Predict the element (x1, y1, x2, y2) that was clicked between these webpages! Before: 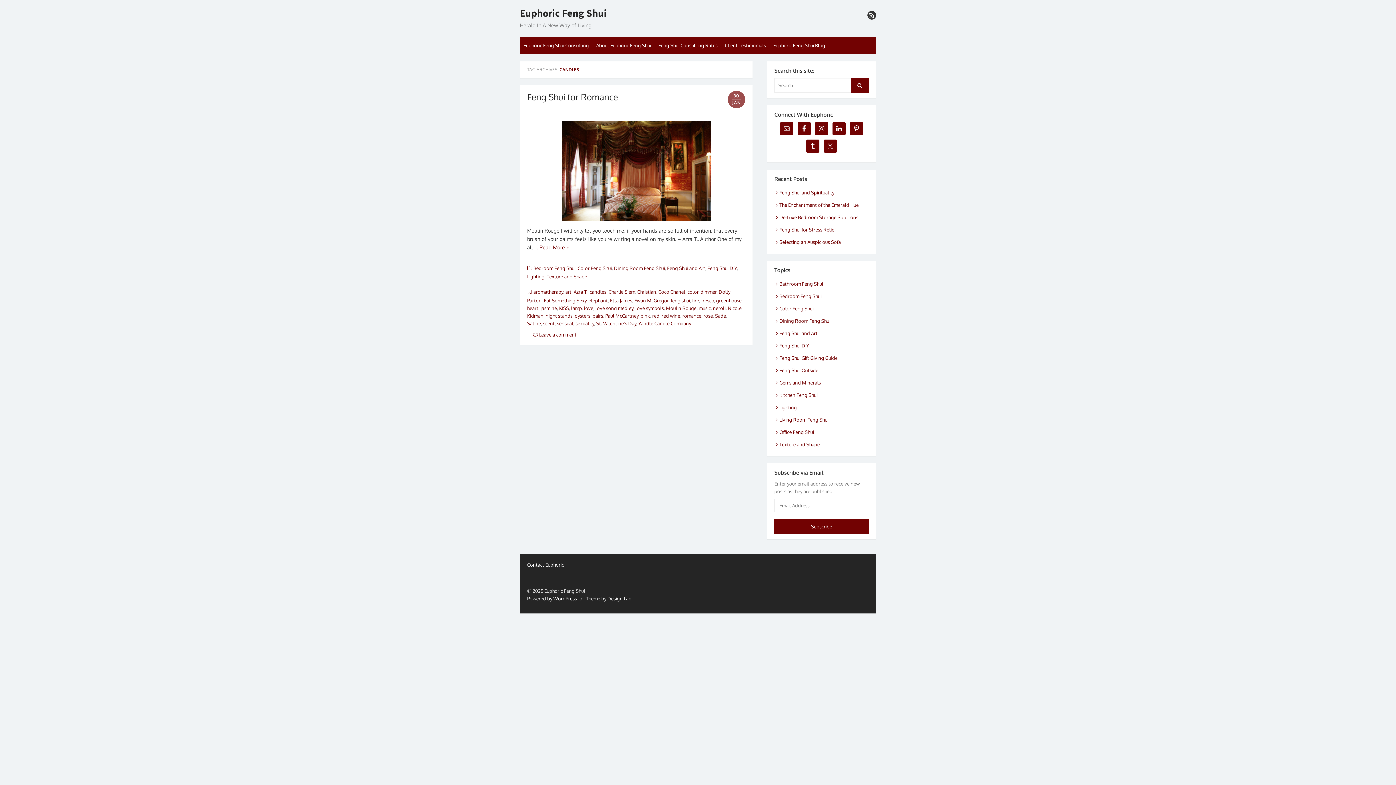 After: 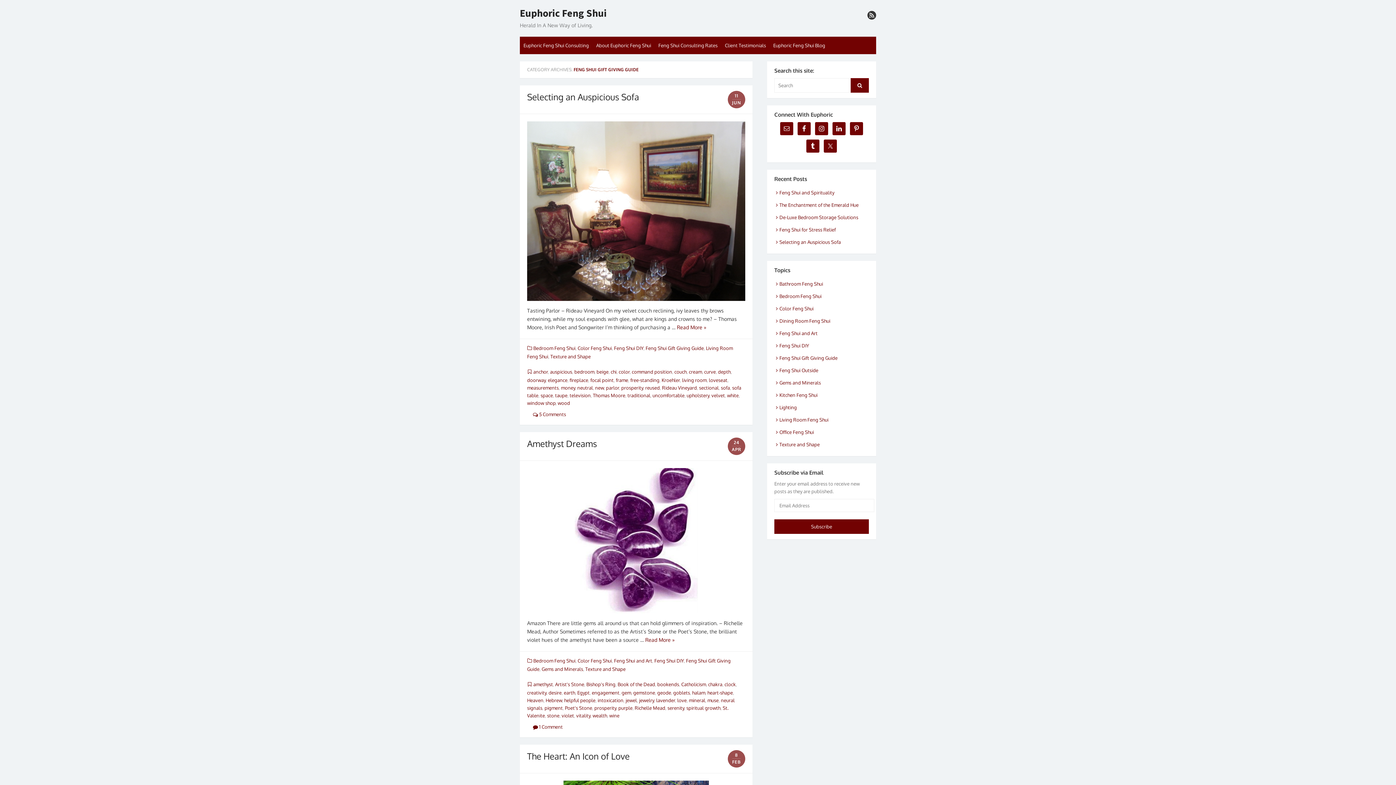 Action: label: Feng Shui Gift Giving Guide bbox: (774, 355, 837, 360)